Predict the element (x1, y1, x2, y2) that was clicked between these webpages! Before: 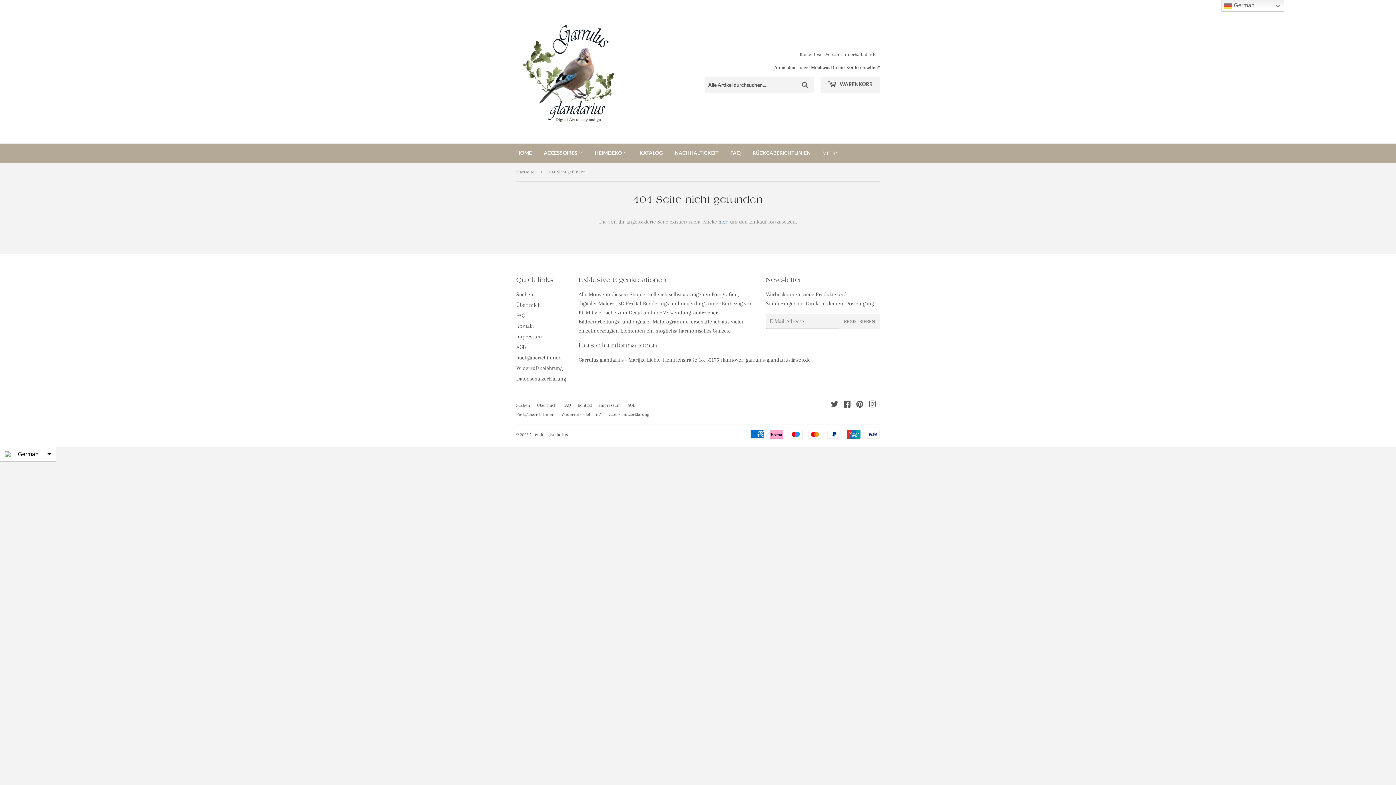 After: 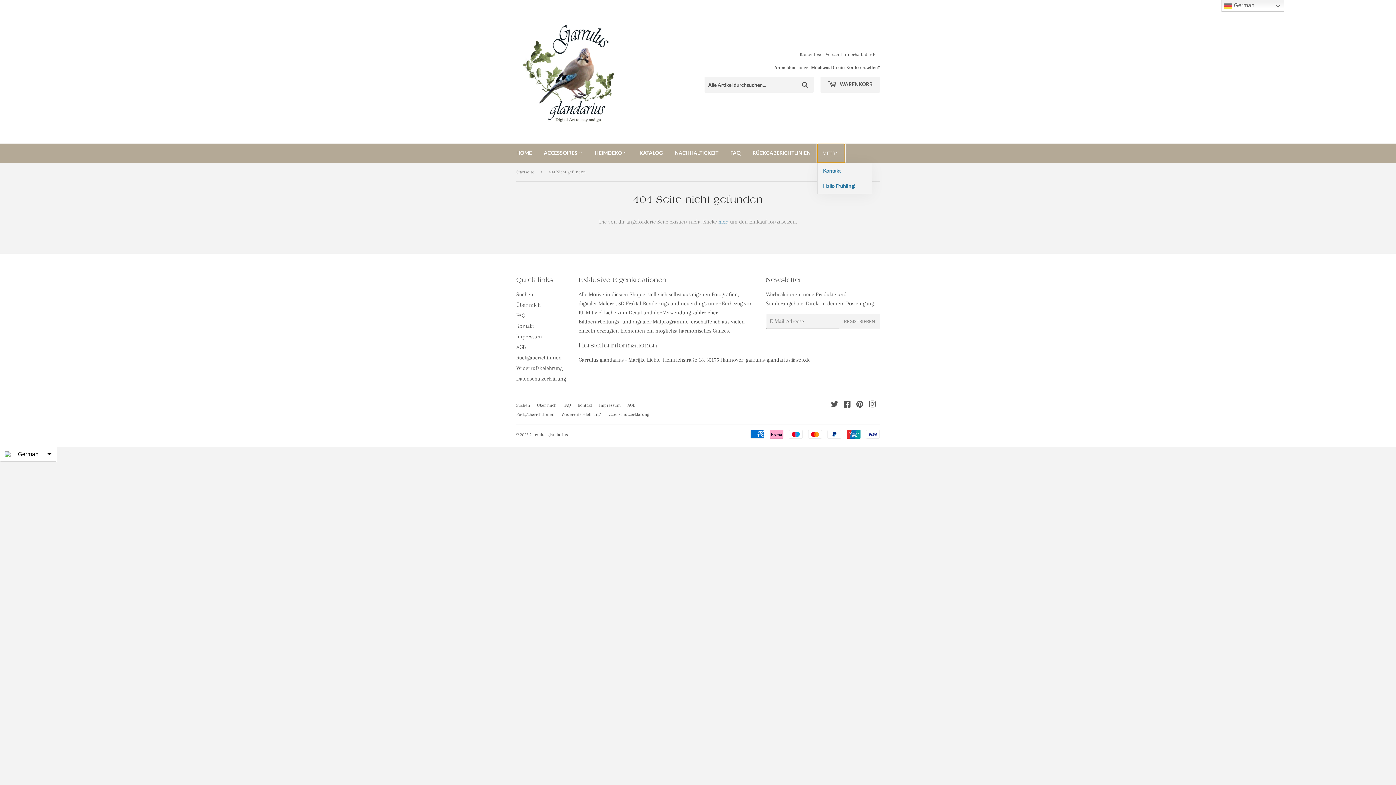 Action: bbox: (817, 144, 845, 162) label: MEHR